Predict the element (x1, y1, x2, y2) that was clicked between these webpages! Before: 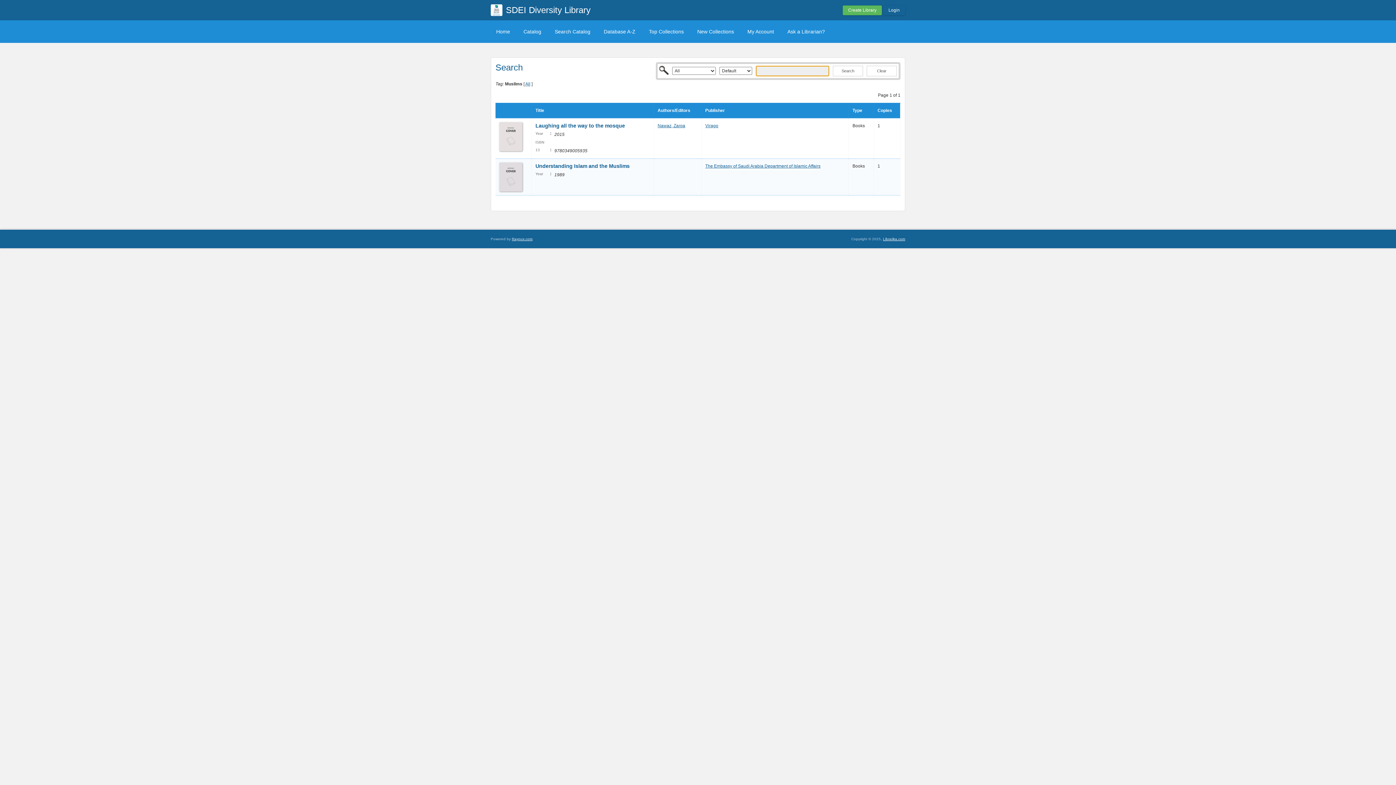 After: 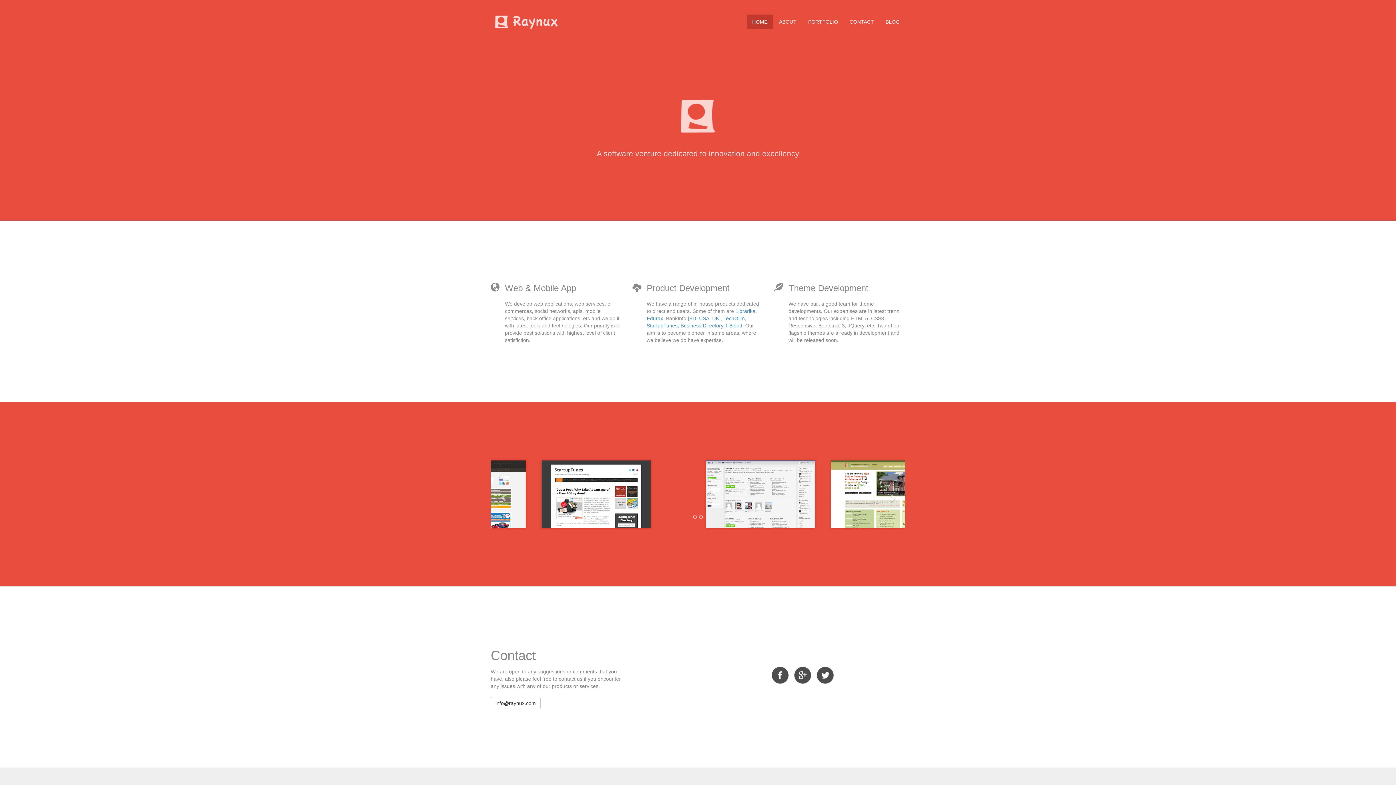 Action: label: Raynux.com bbox: (512, 237, 532, 241)